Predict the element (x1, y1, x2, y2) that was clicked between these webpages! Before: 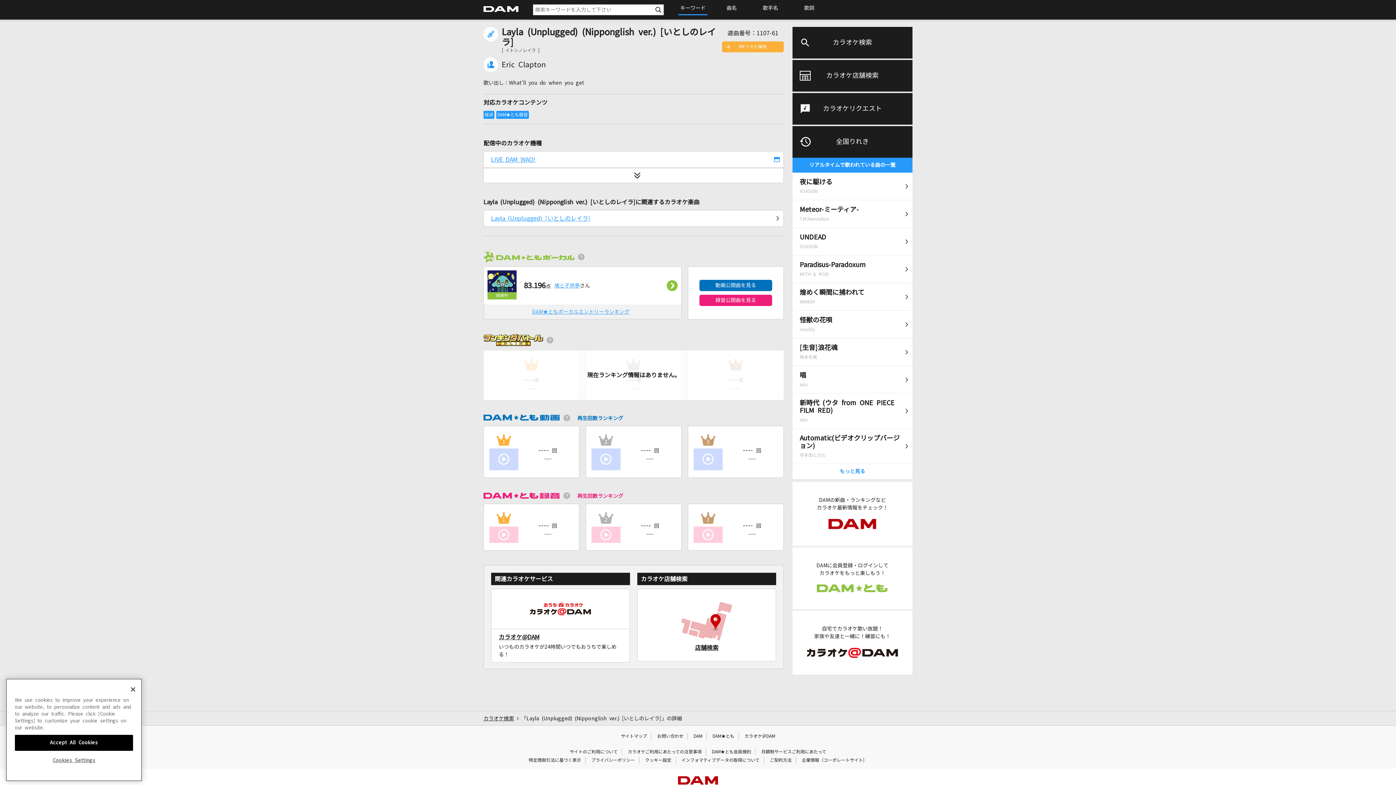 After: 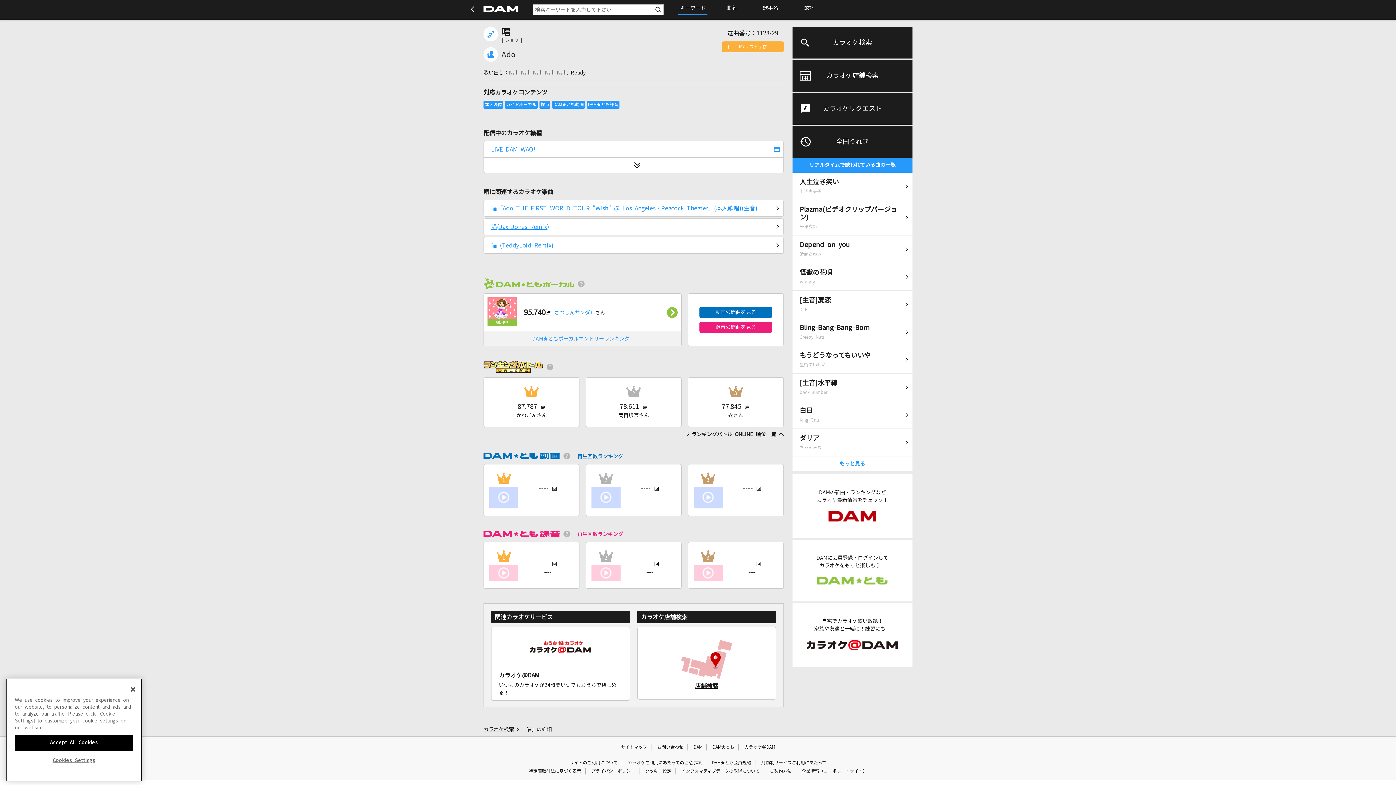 Action: label: 唱
Ado bbox: (792, 366, 912, 393)